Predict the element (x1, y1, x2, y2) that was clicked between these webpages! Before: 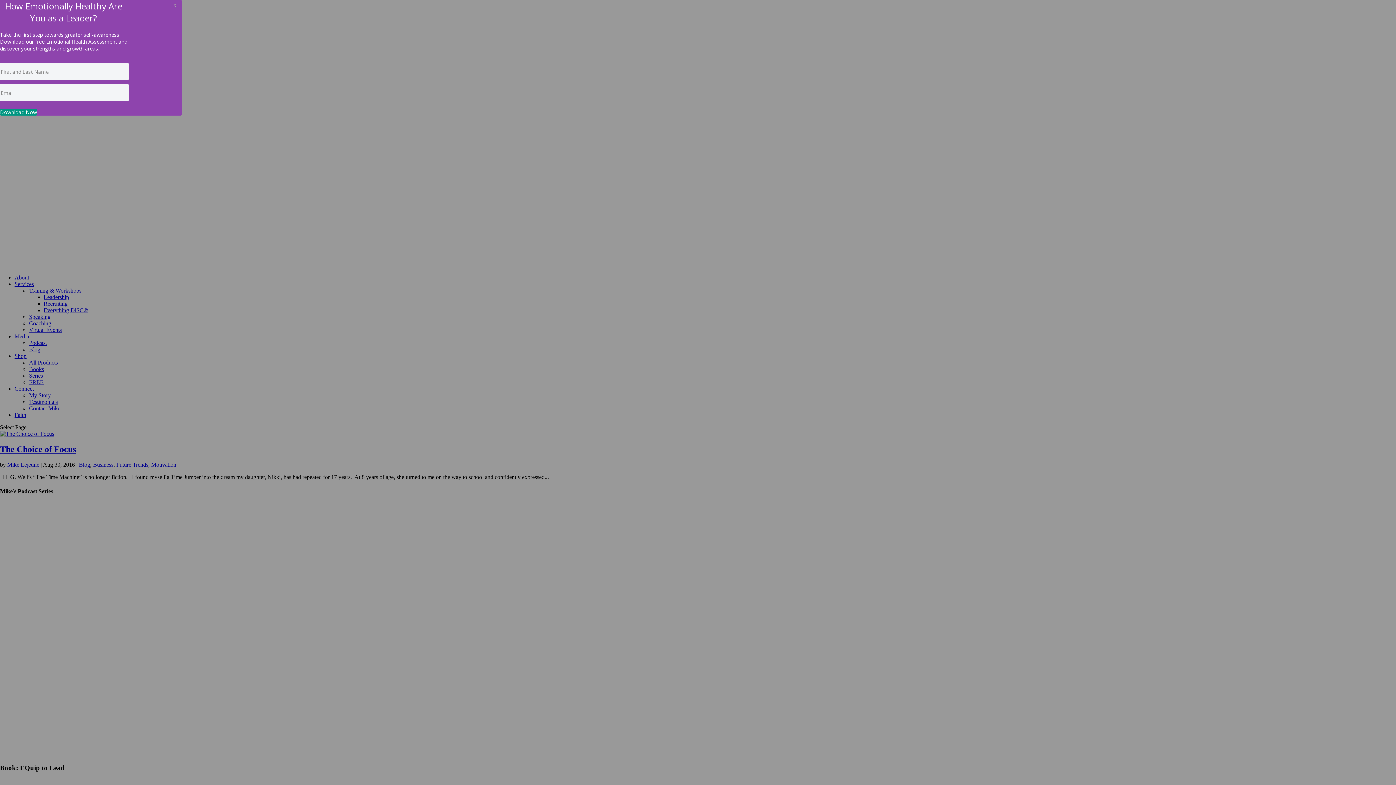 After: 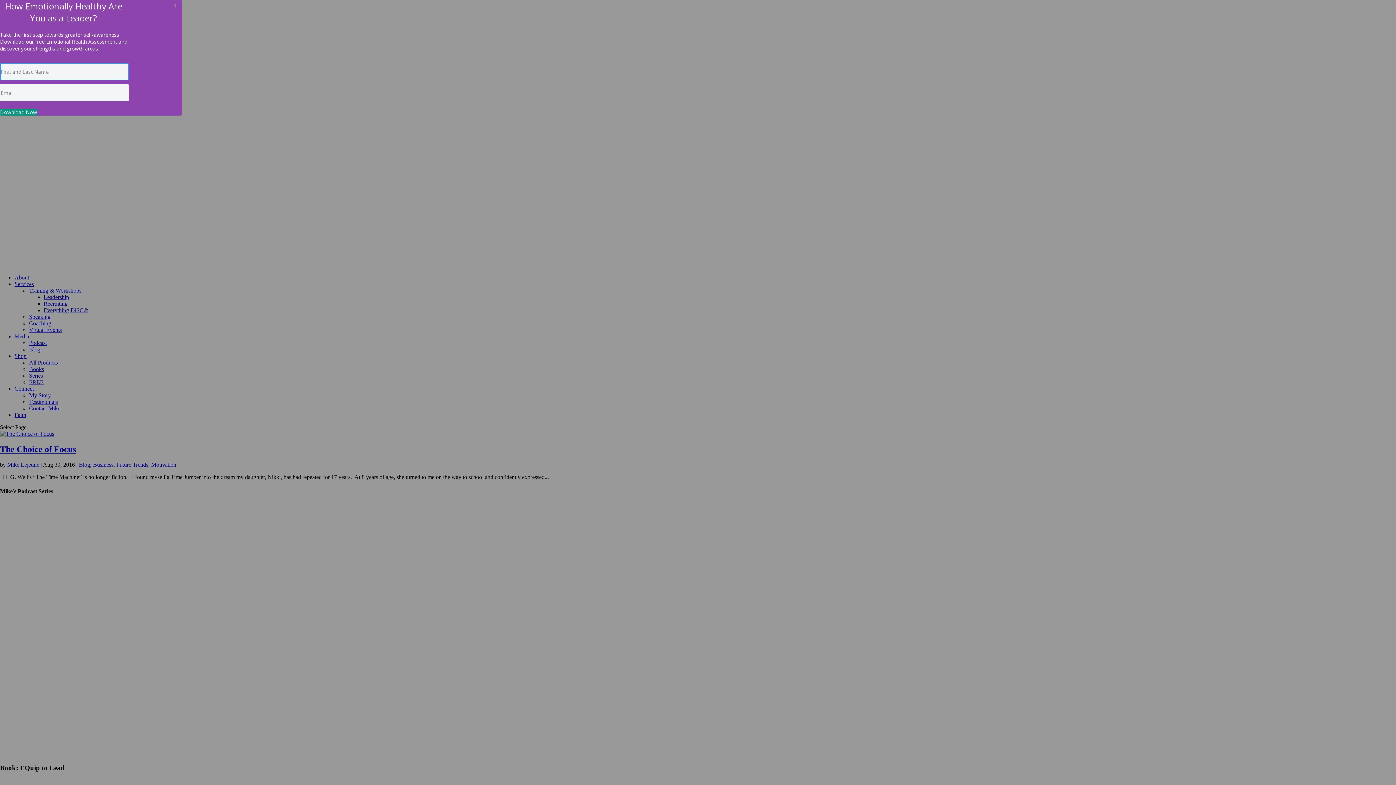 Action: bbox: (0, 108, 37, 115) label: Download Now